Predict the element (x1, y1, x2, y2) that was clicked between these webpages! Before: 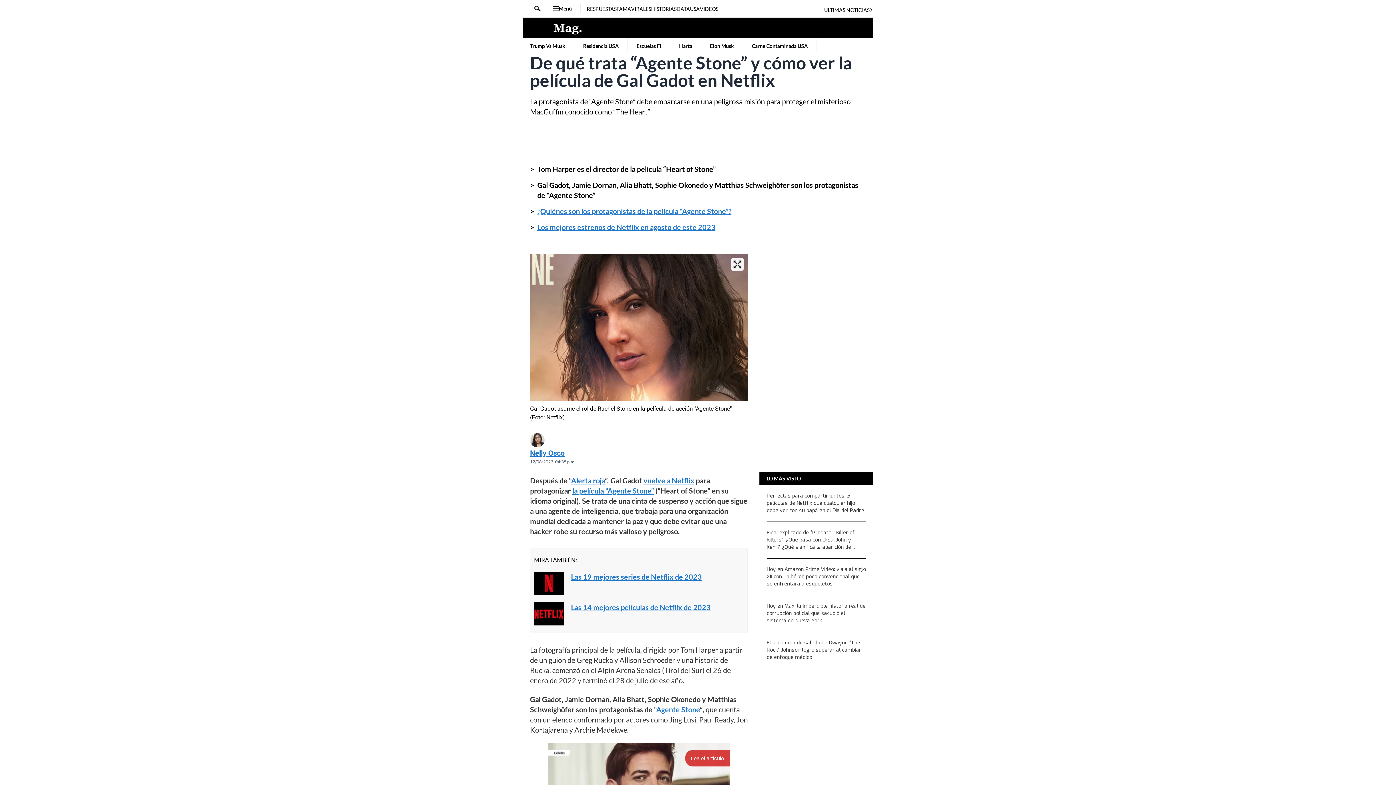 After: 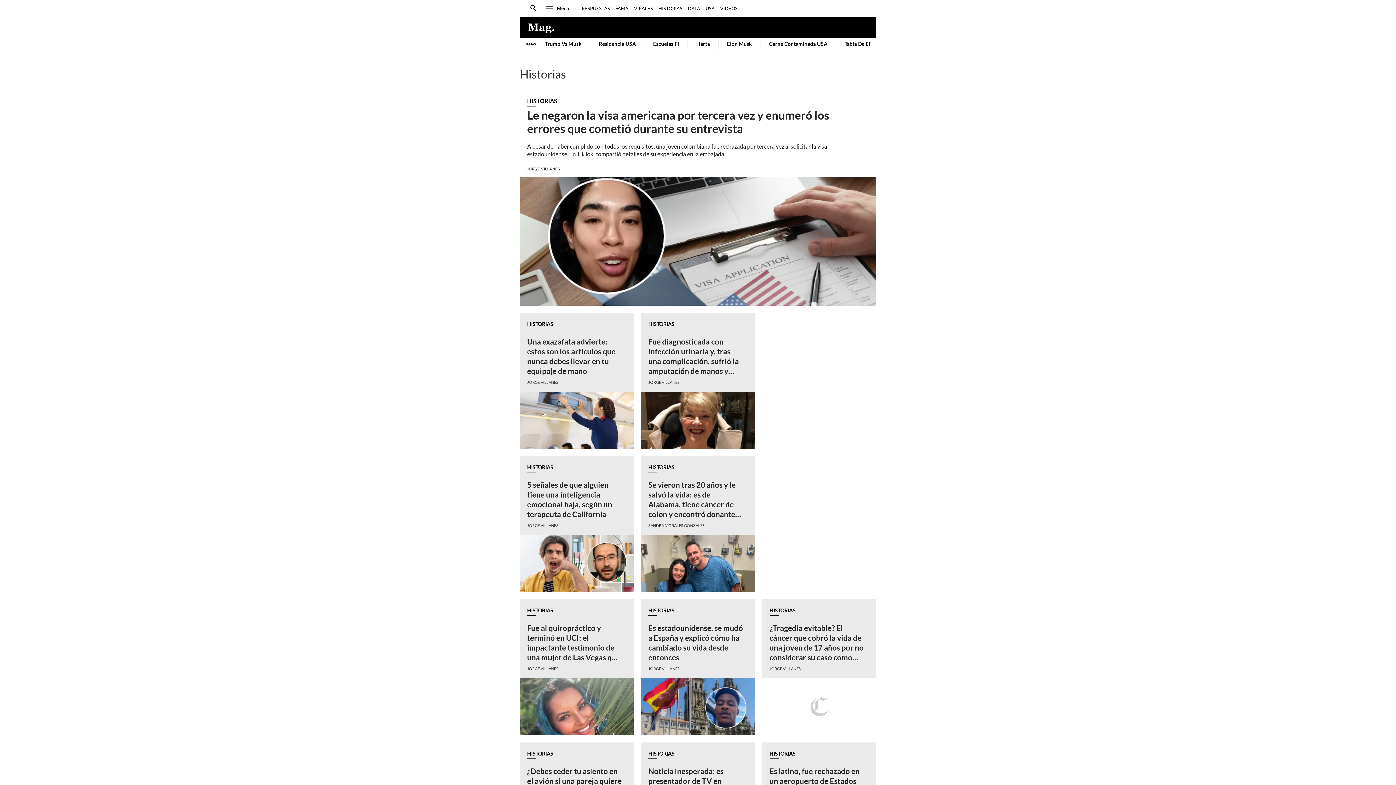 Action: bbox: (651, 5, 676, 12) label: HISTORIAS